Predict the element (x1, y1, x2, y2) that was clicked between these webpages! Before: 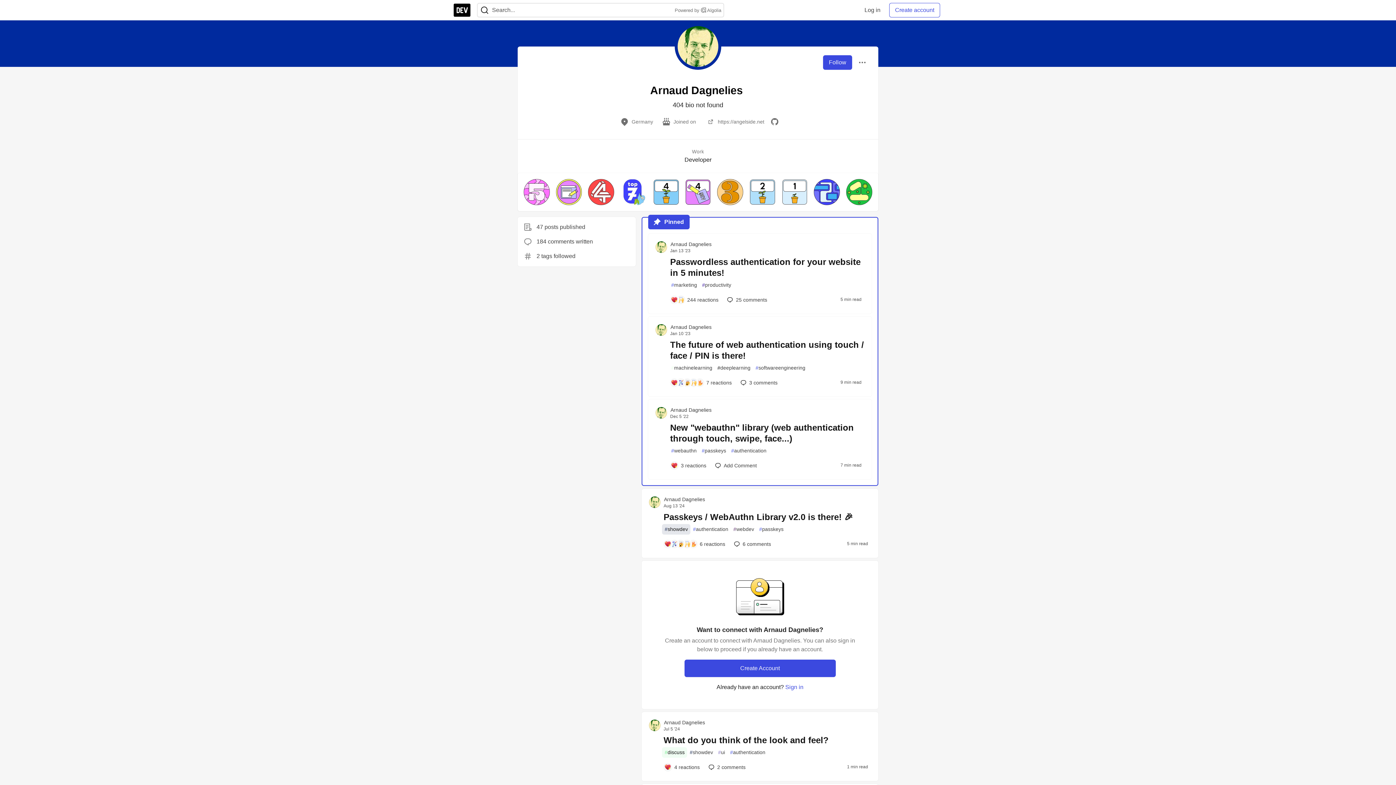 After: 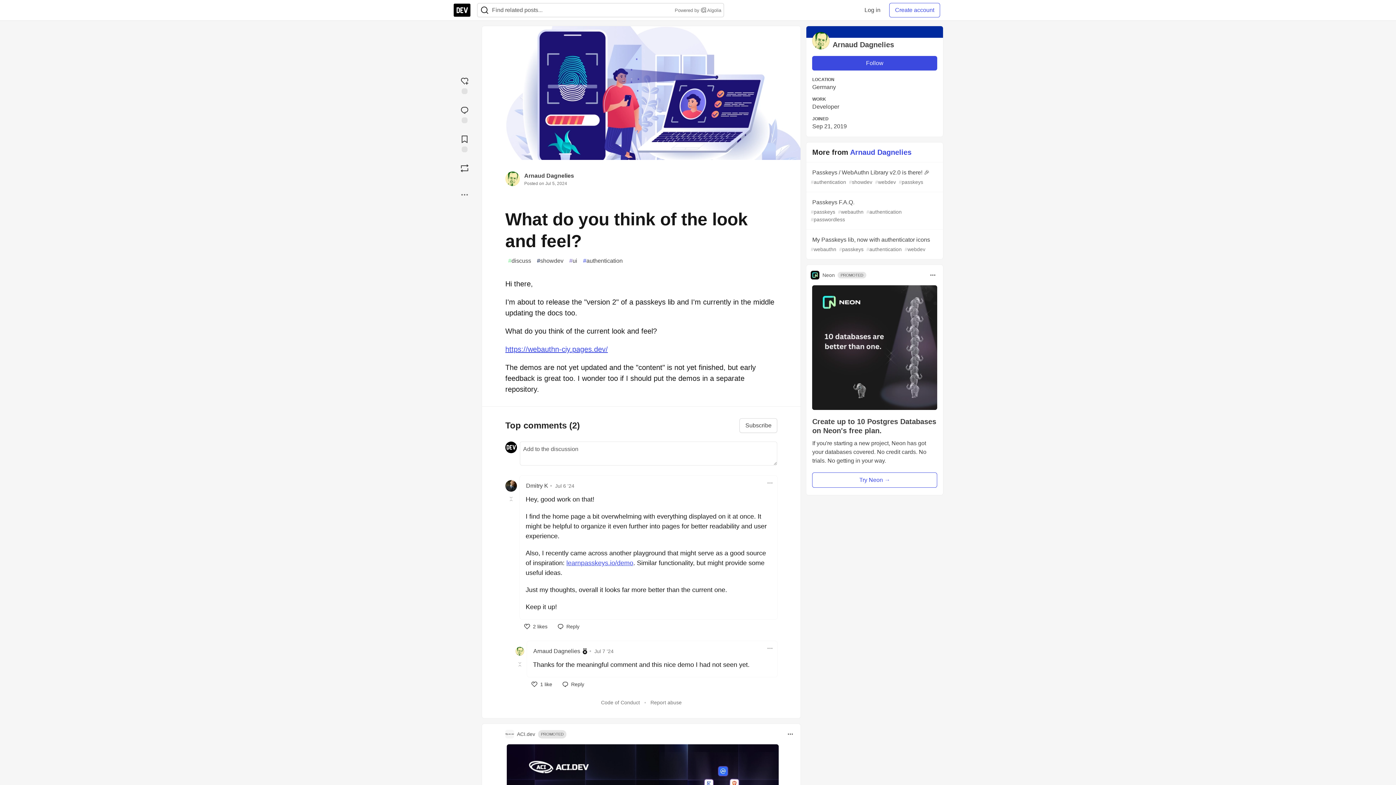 Action: bbox: (660, 760, 704, 774) label: Add a comment to post - What do you think of the look and feel?